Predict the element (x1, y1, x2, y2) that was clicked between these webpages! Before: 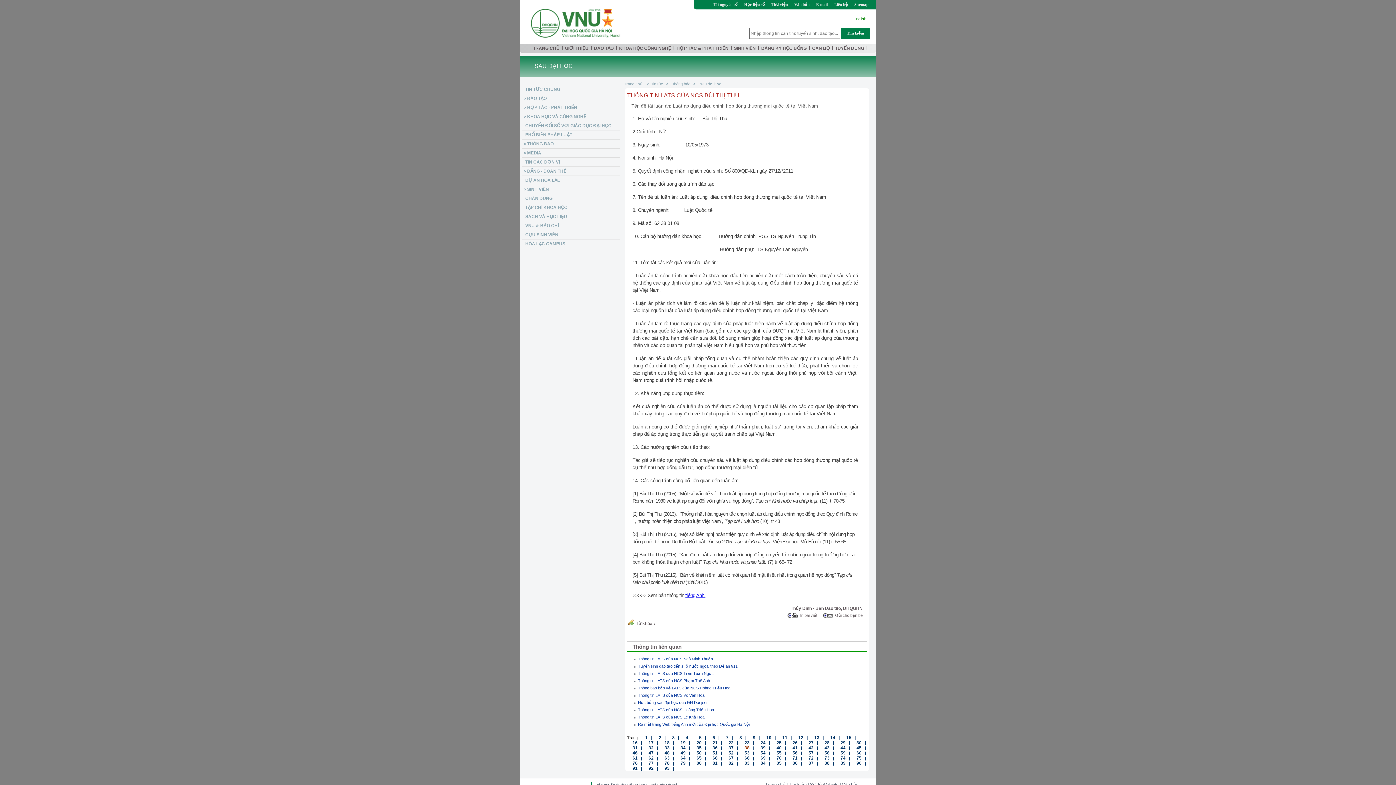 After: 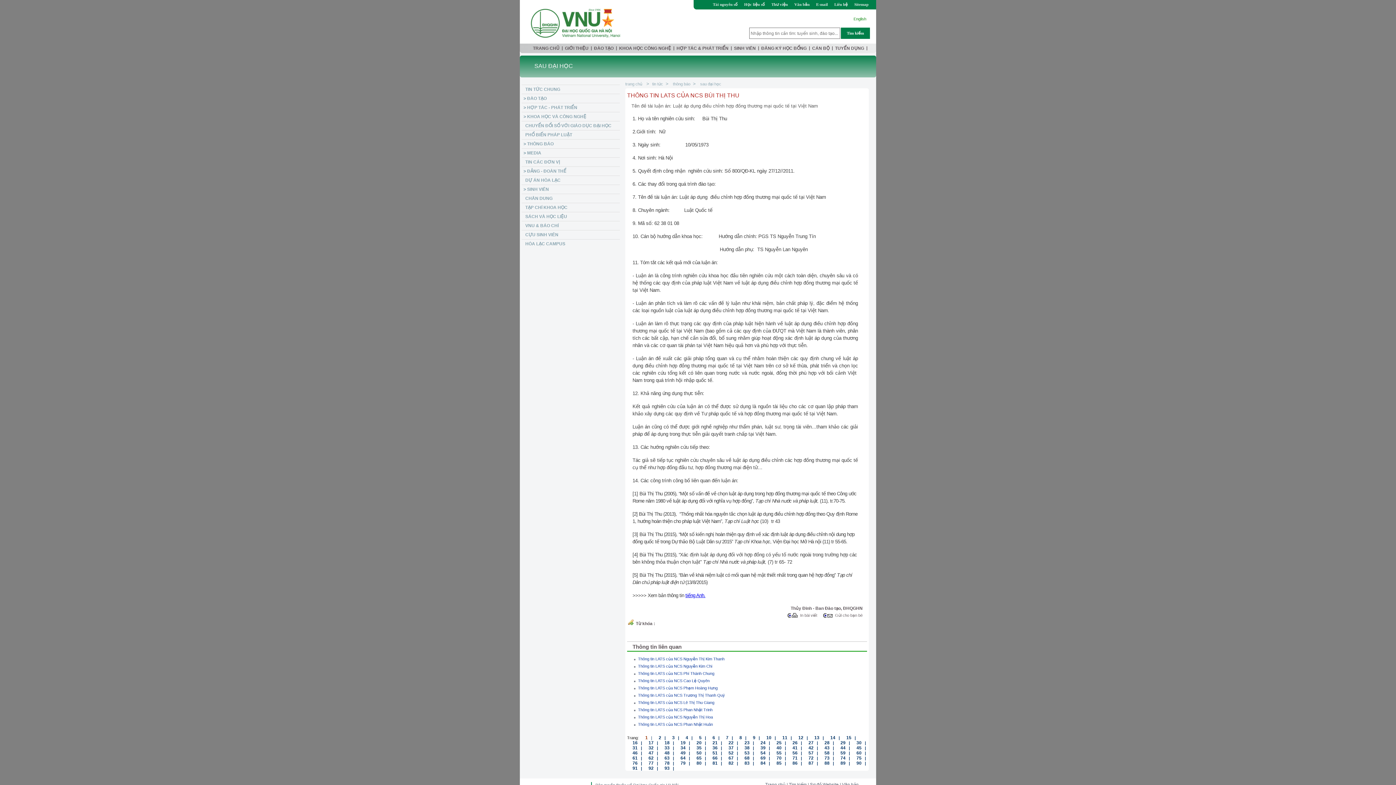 Action: label: 1 bbox: (640, 734, 648, 740)